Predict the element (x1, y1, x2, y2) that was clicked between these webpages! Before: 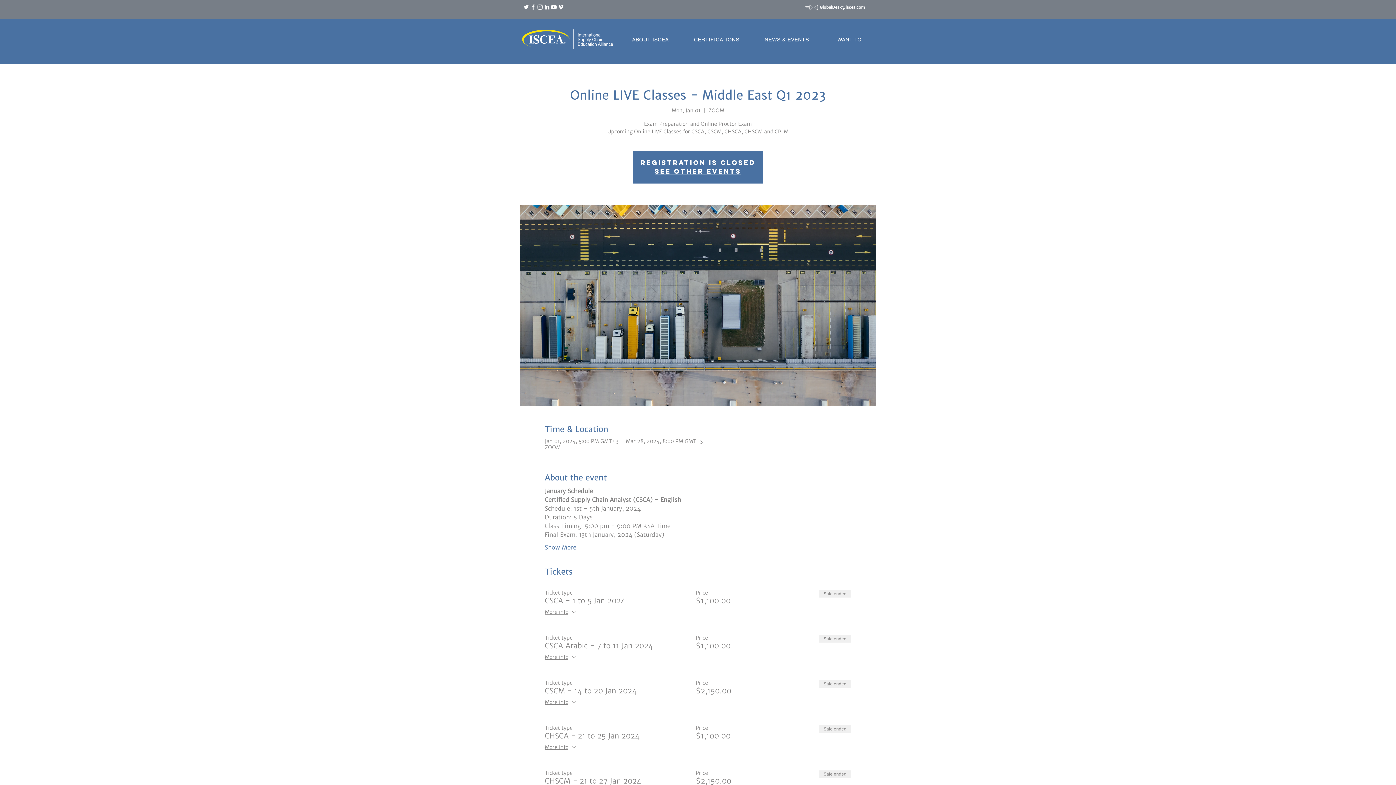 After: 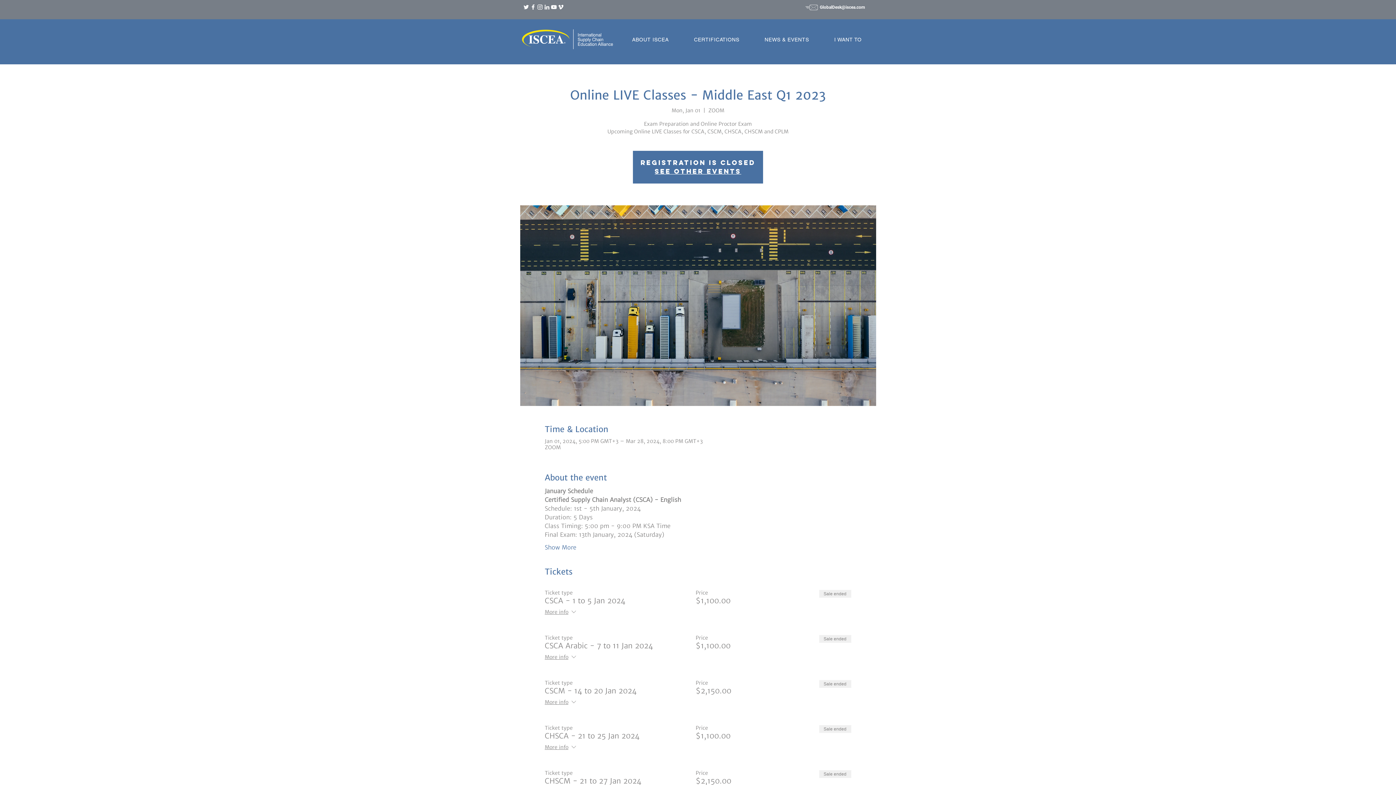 Action: bbox: (557, 3, 564, 10) label: White Vimeo Icon